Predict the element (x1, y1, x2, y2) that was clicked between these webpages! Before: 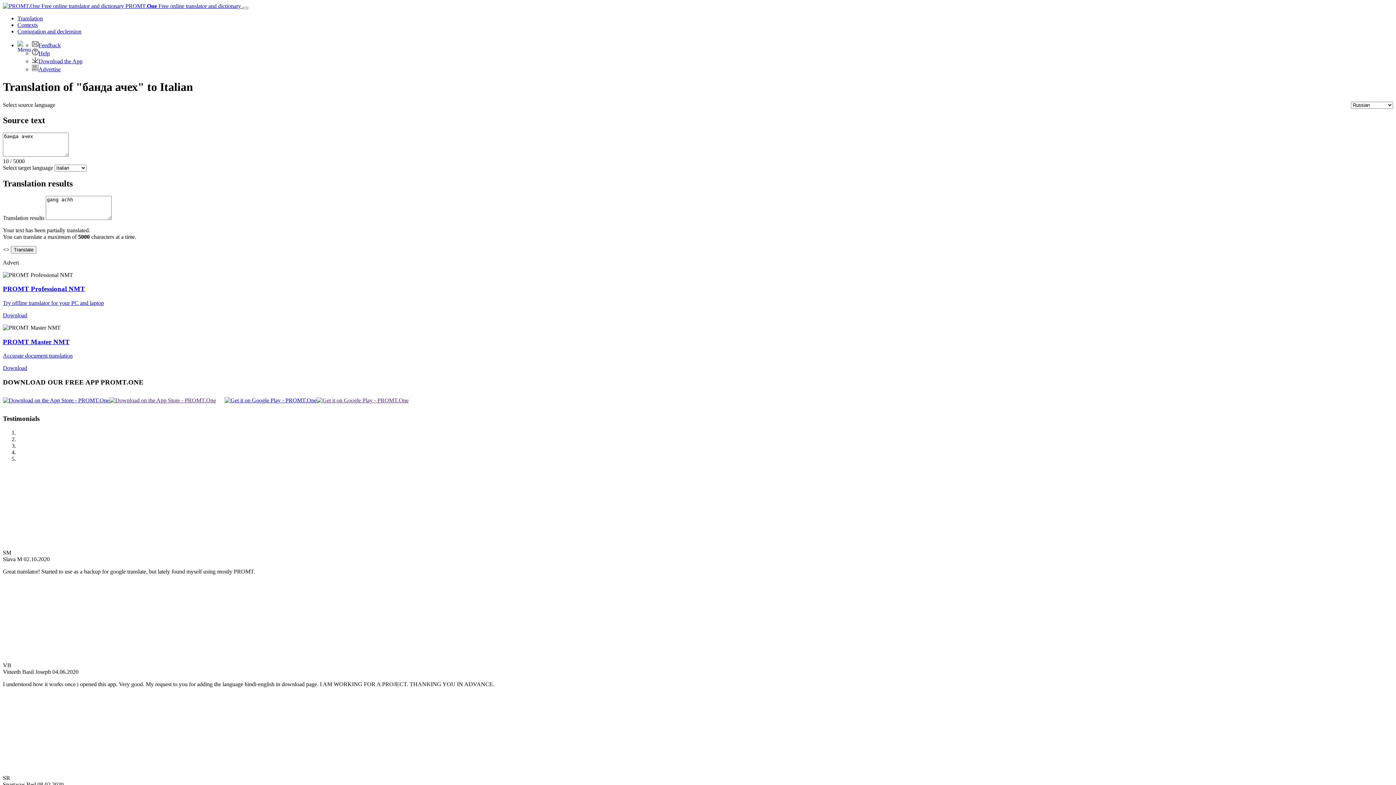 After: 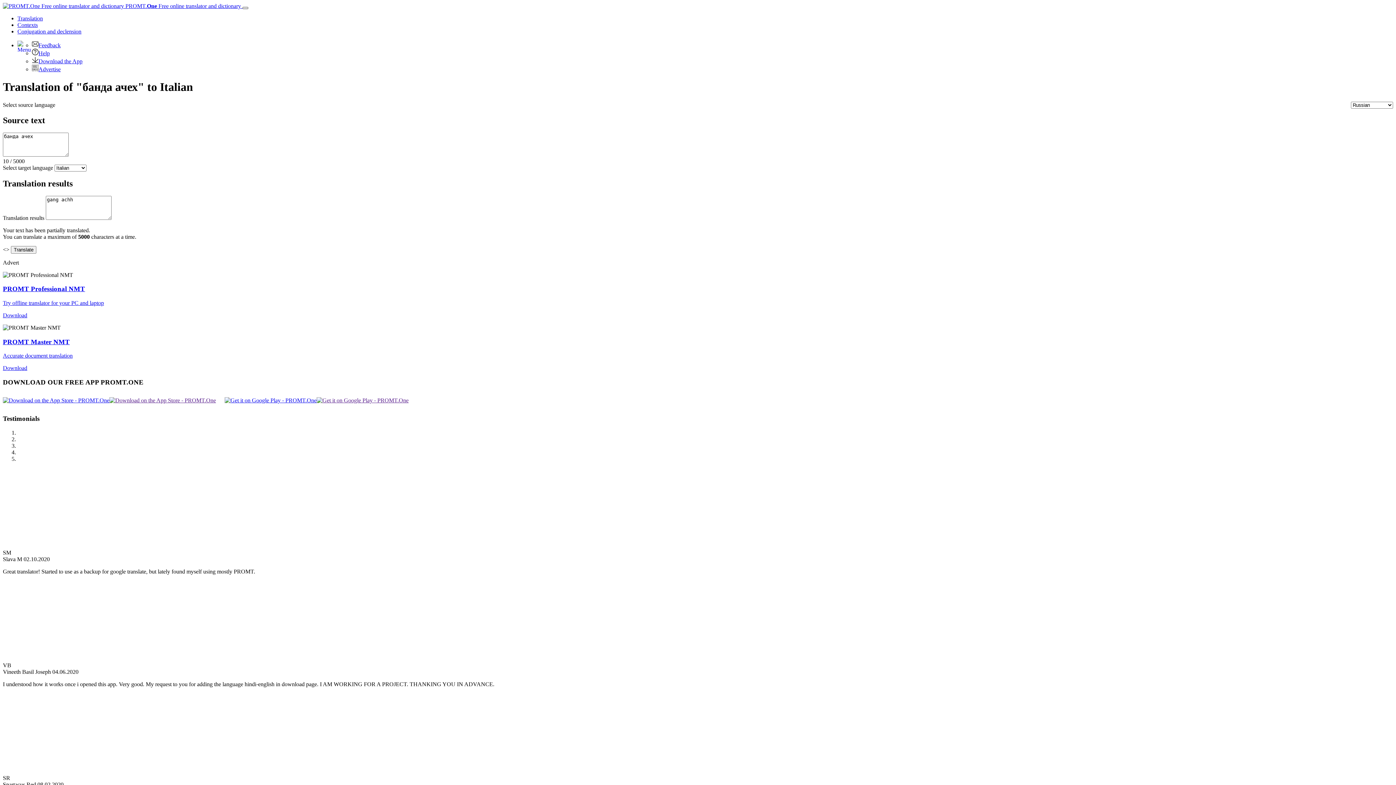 Action: bbox: (242, 6, 248, 9) label: Toggle navigation